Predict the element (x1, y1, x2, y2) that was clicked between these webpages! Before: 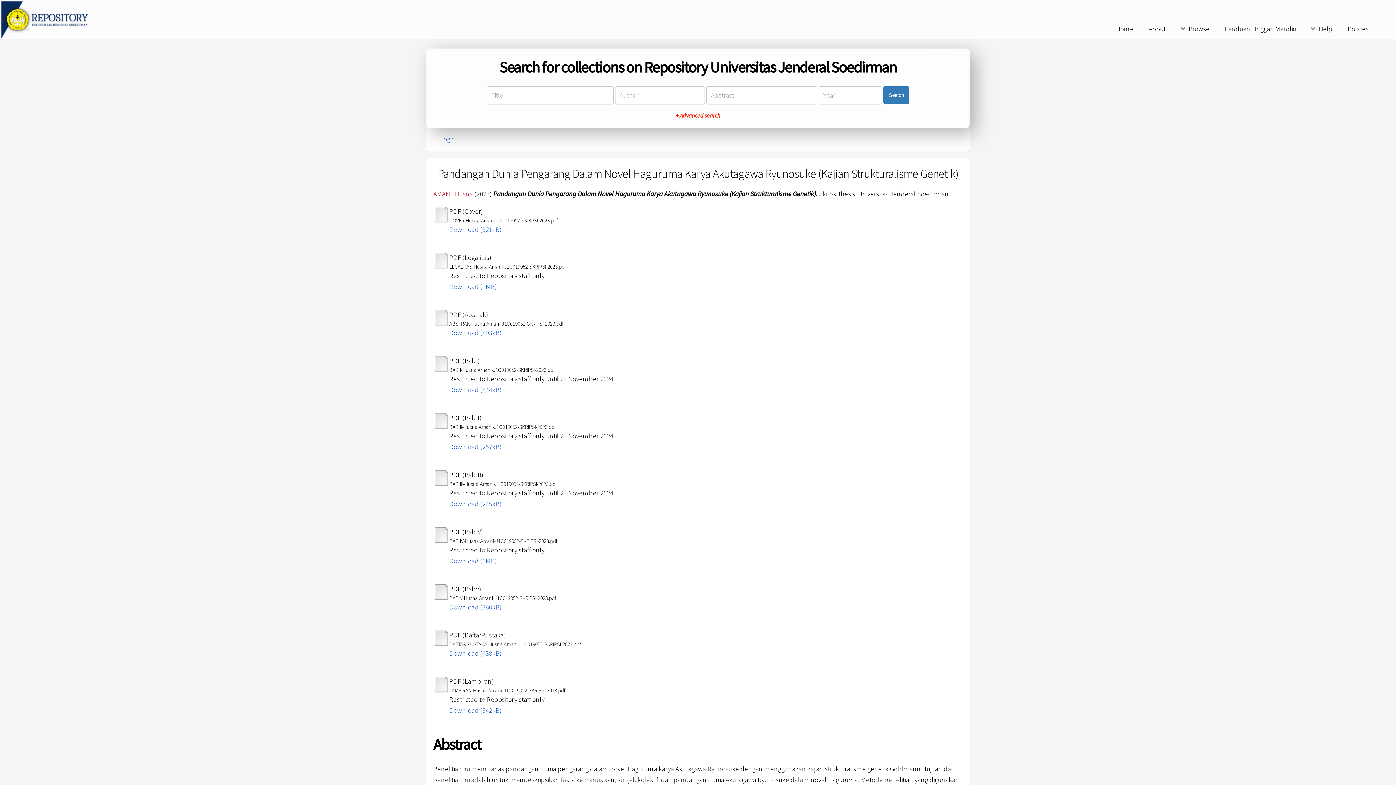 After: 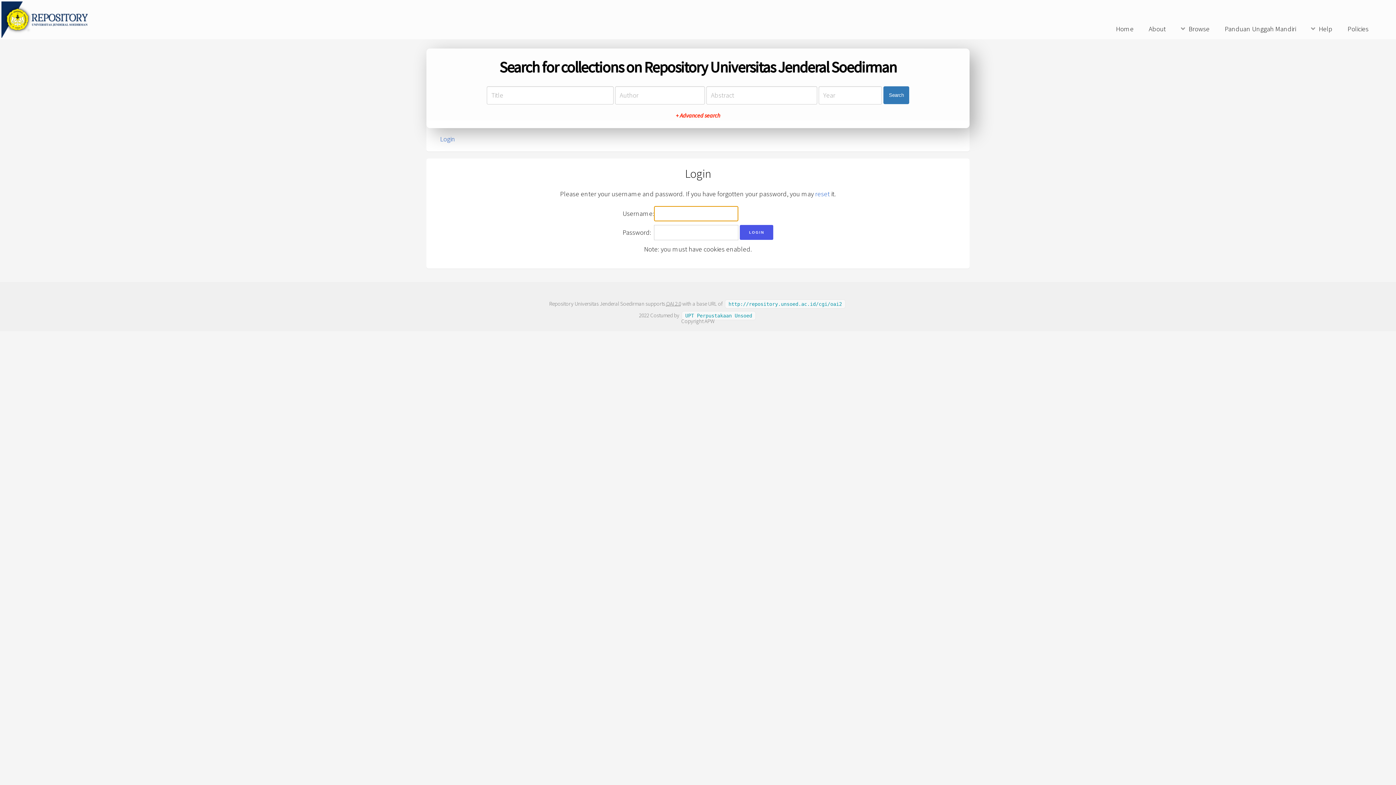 Action: bbox: (433, 263, 449, 271)